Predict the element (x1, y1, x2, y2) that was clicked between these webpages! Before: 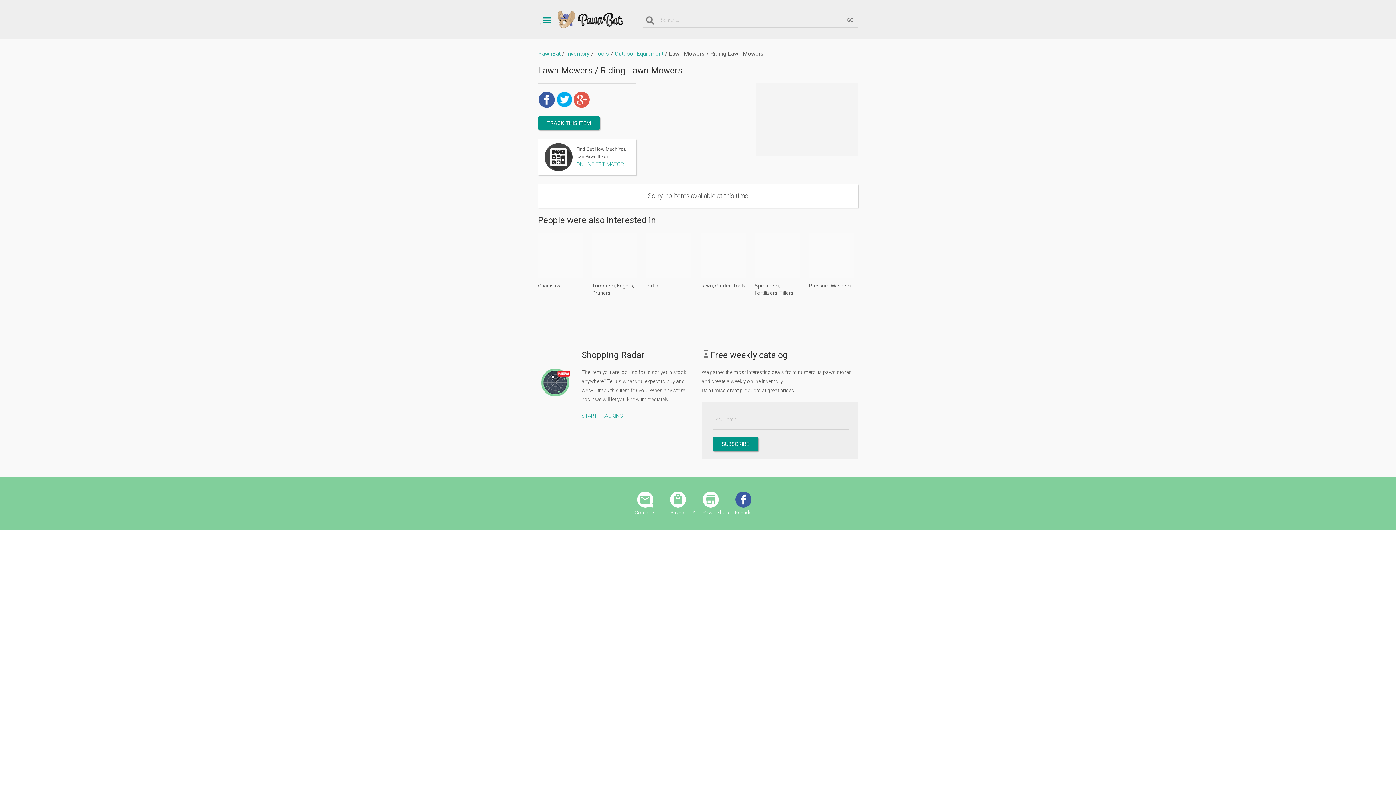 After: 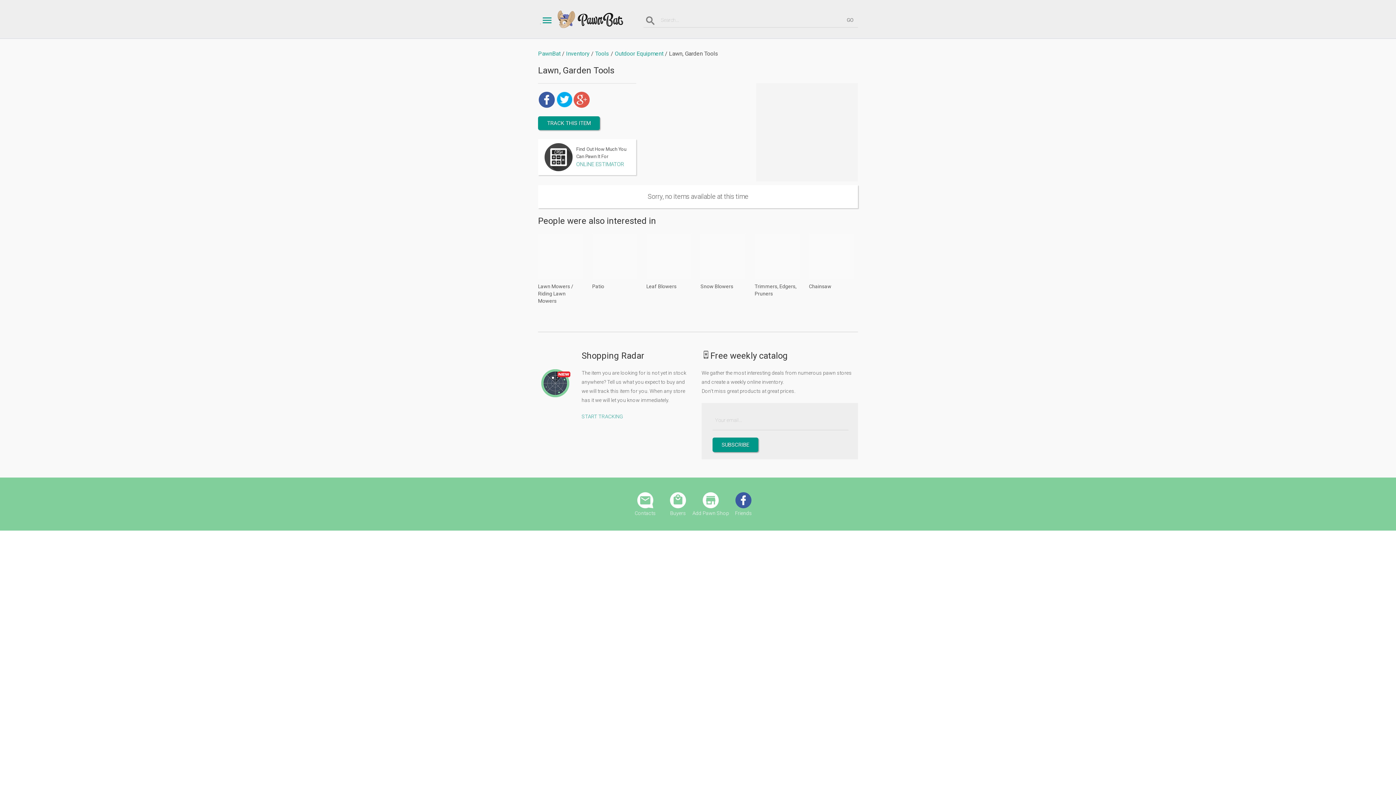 Action: bbox: (700, 233, 745, 289) label: Lawn, Garden Tools
